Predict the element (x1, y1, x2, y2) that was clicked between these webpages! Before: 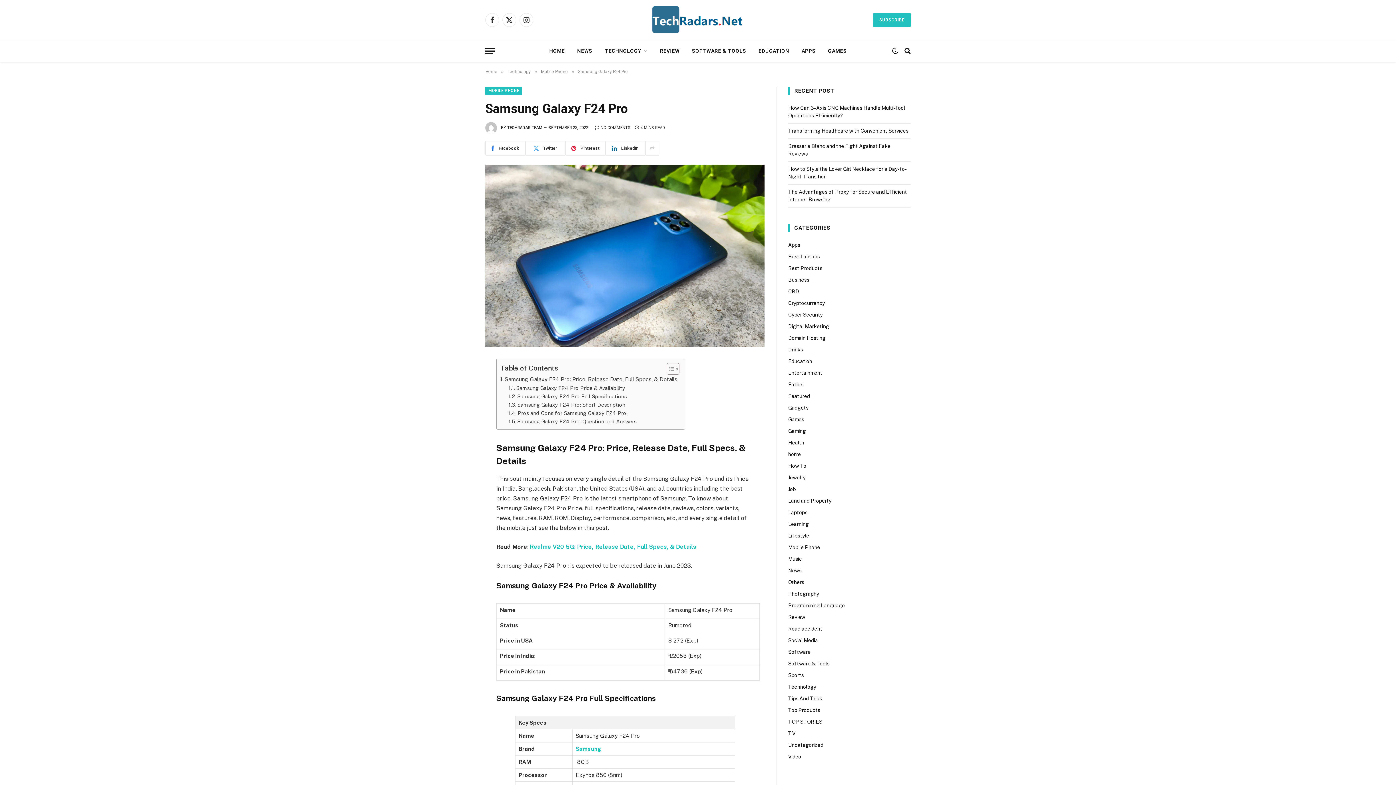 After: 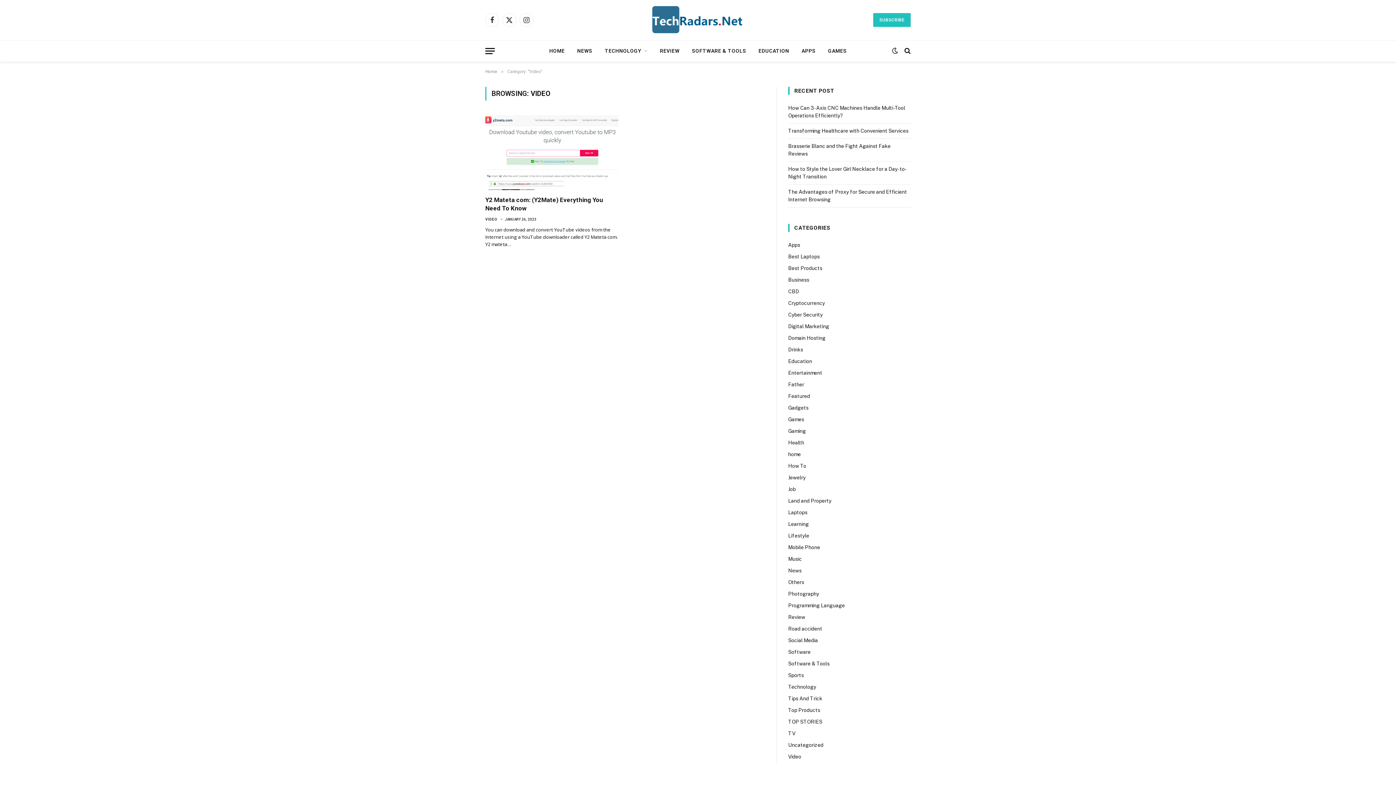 Action: label: Video bbox: (788, 753, 801, 761)